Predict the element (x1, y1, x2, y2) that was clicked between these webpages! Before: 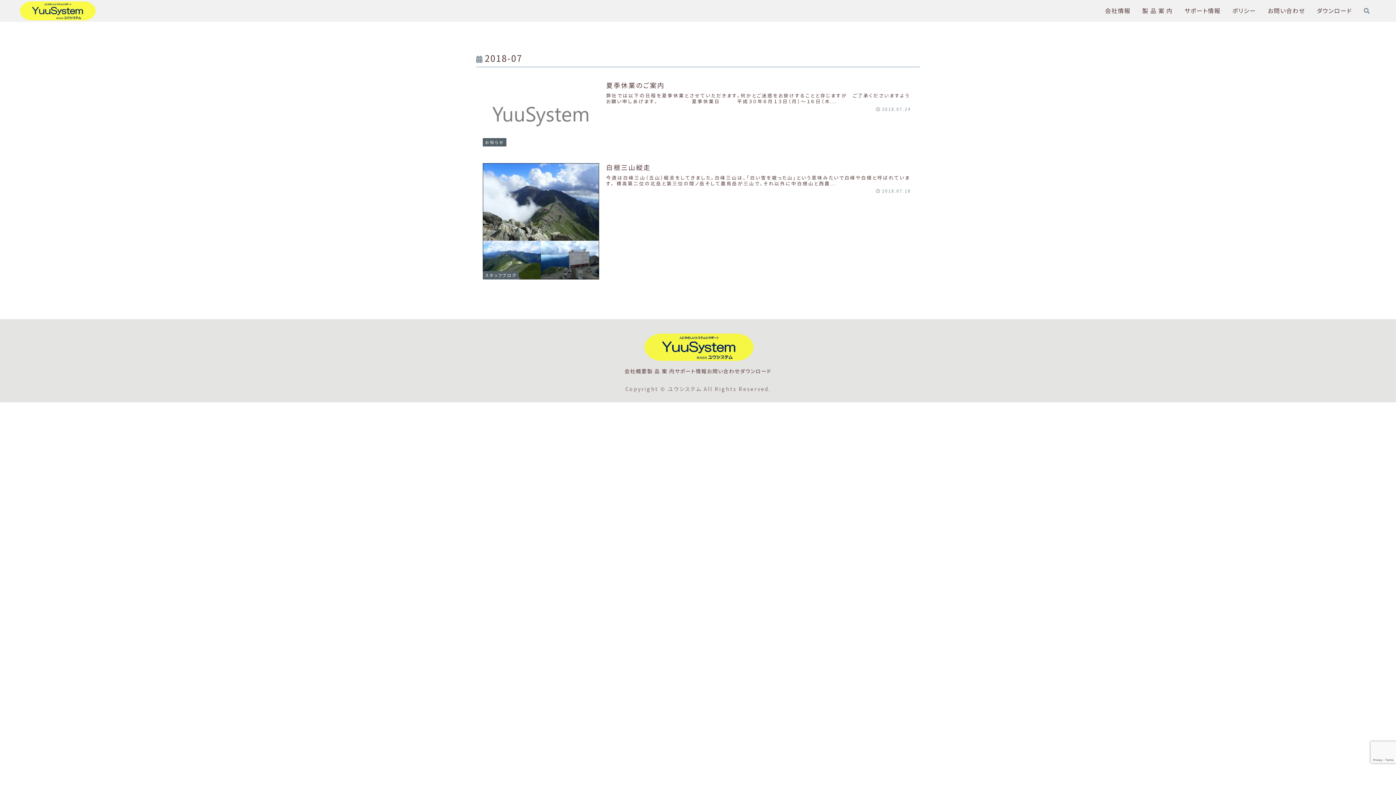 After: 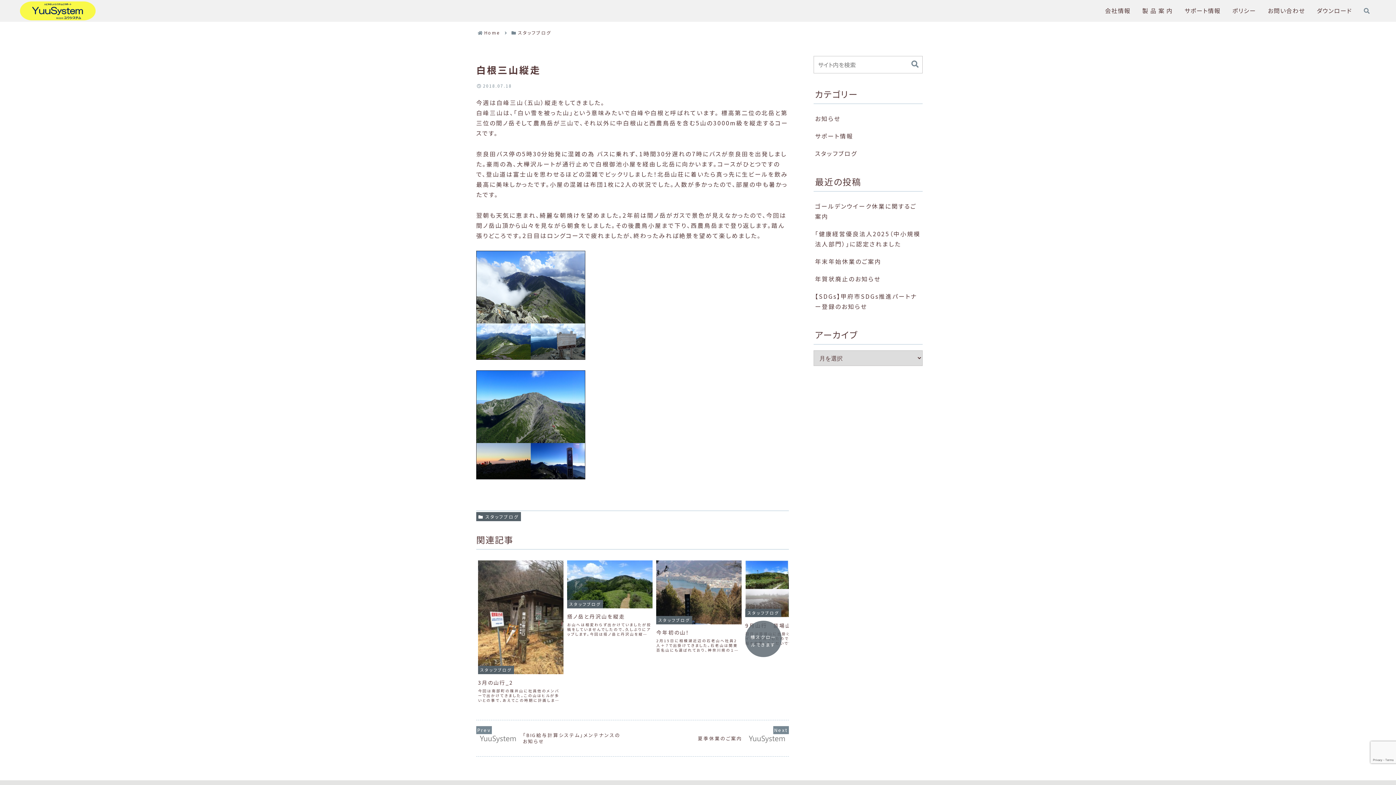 Action: label: スタッフブログ
白根三山縦走
今週は白峰三山（五山）縦走をしてきました。白峰三山は、「白い雪を被った山」という意味みたいで白峰や白根と呼ばれています。 標高第二位の北岳と第三位の間ノ岳そして農鳥岳が三山で、それ以外に中白根山と西農...
2018.07.18 bbox: (476, 155, 920, 288)